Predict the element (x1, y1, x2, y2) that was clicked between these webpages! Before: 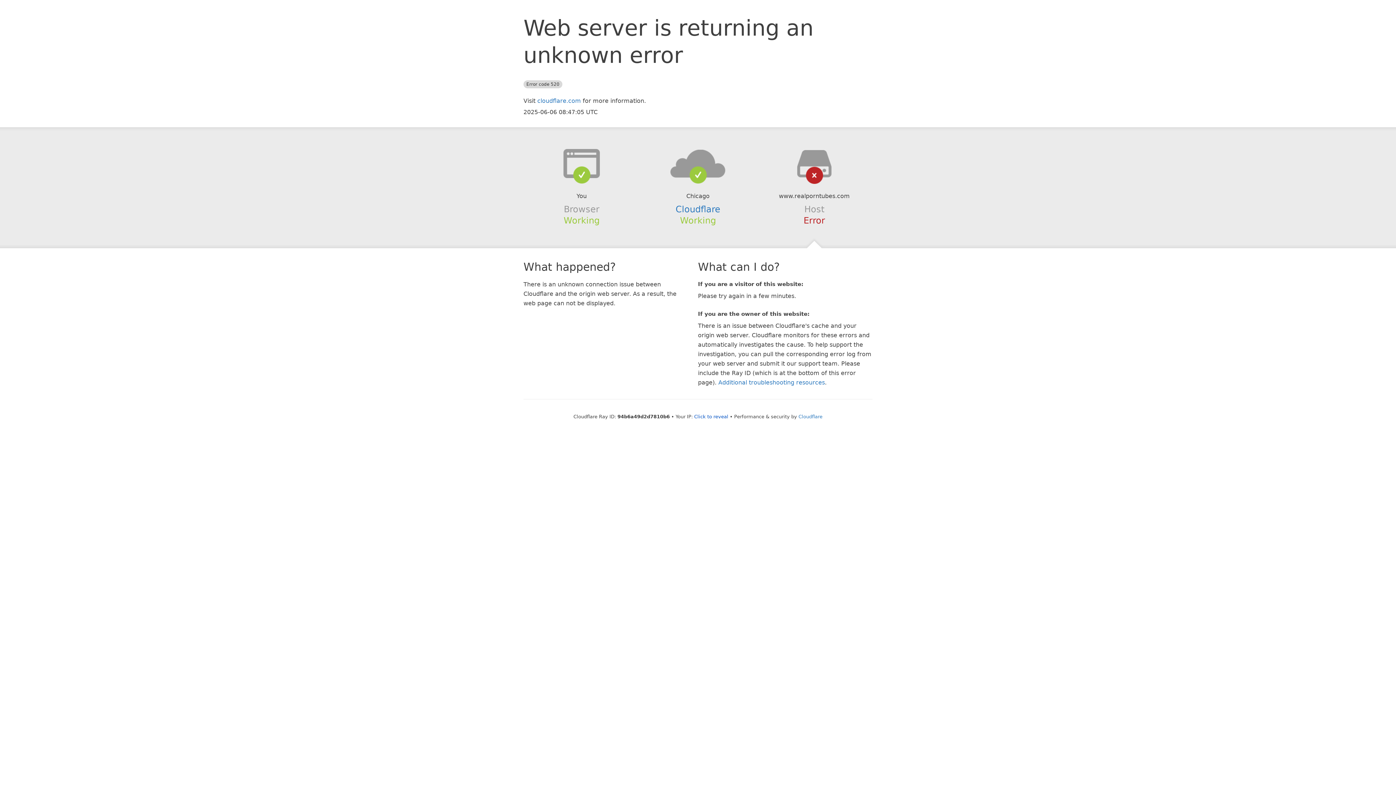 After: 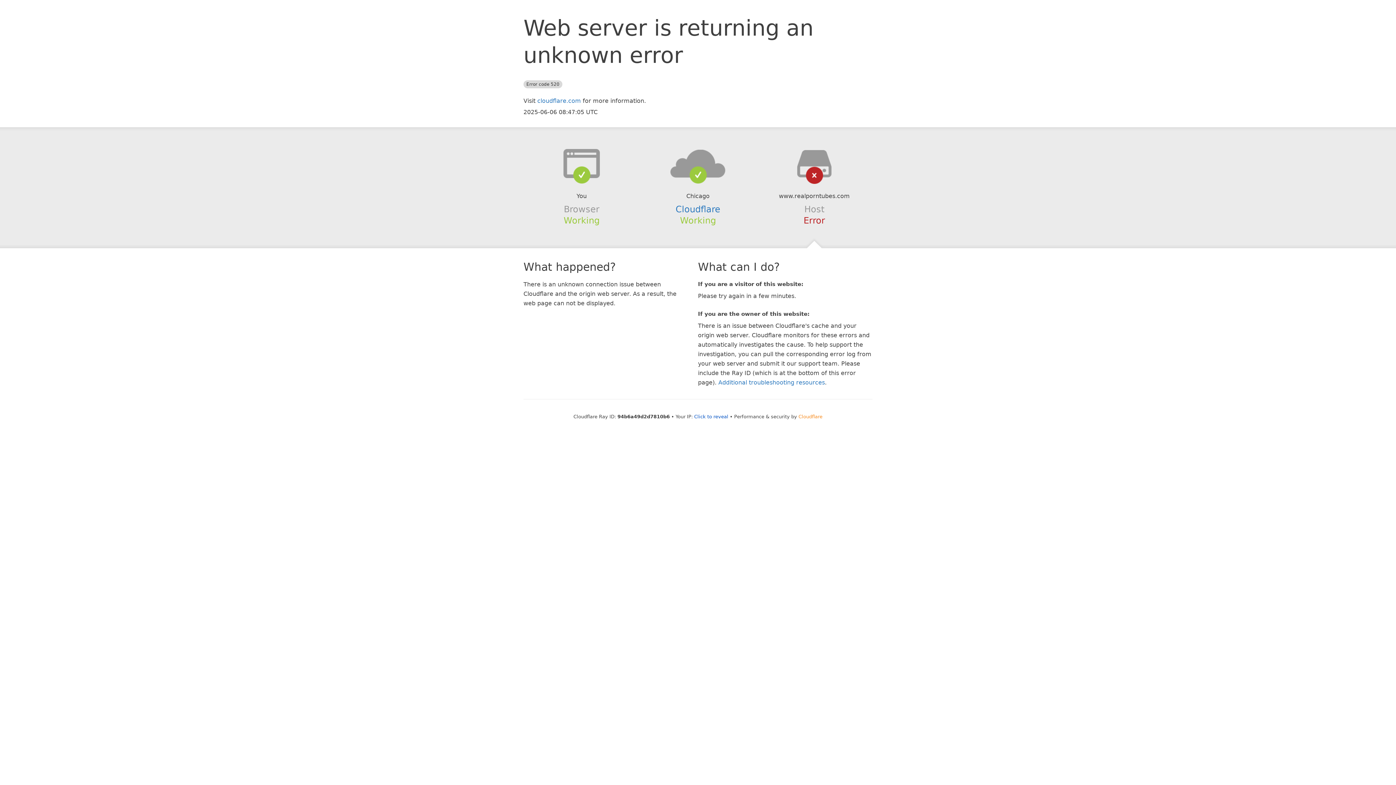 Action: bbox: (798, 414, 822, 419) label: Cloudflare